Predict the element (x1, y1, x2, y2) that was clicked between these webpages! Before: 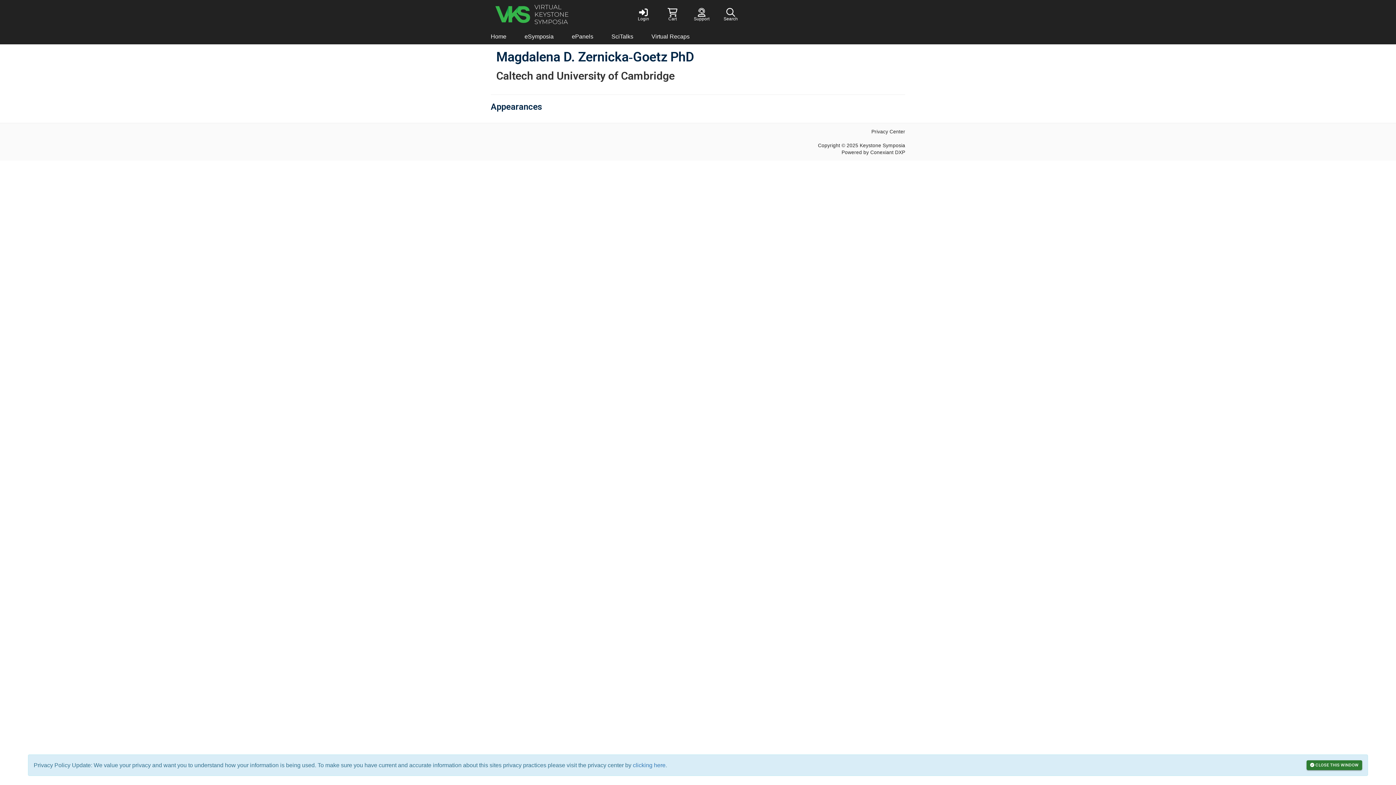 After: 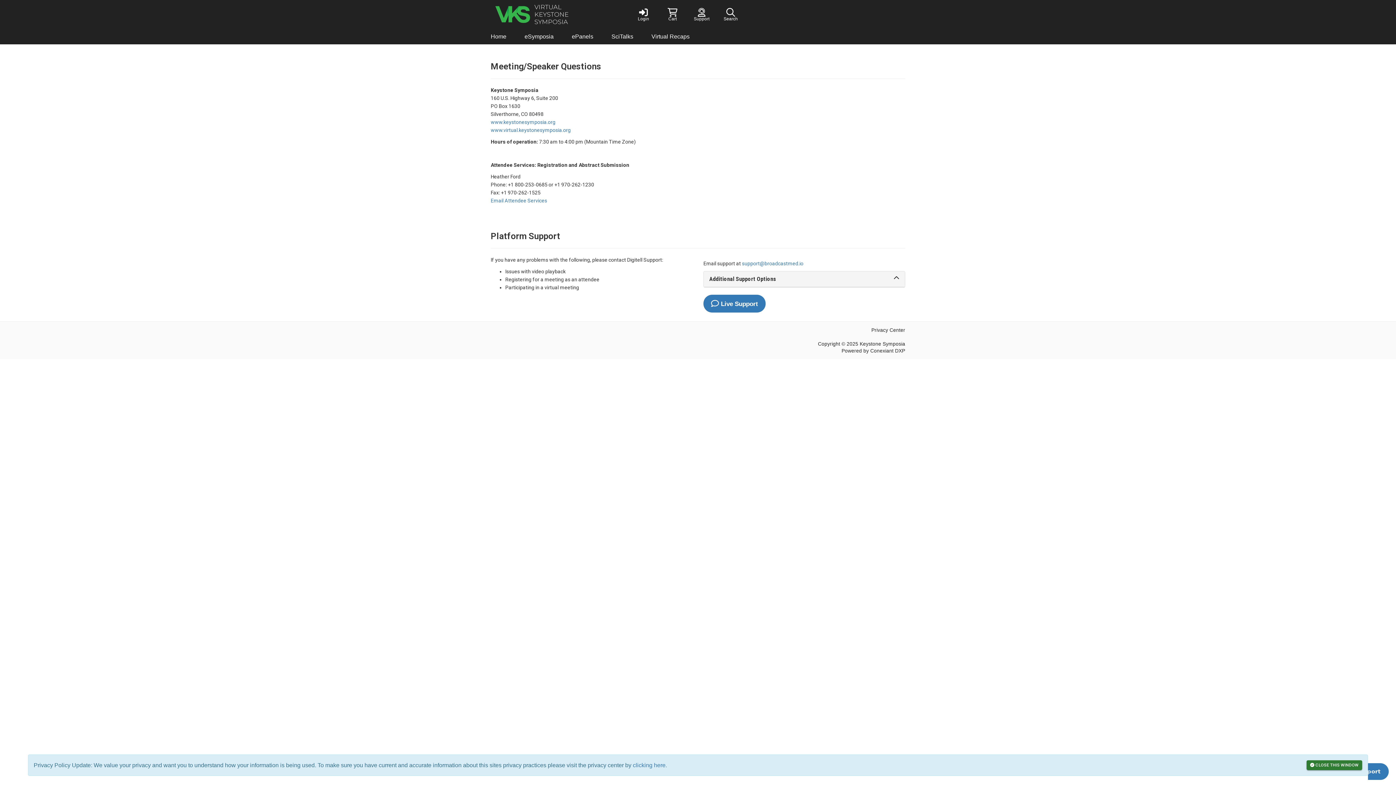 Action: bbox: (687, 0, 716, 29) label: Support